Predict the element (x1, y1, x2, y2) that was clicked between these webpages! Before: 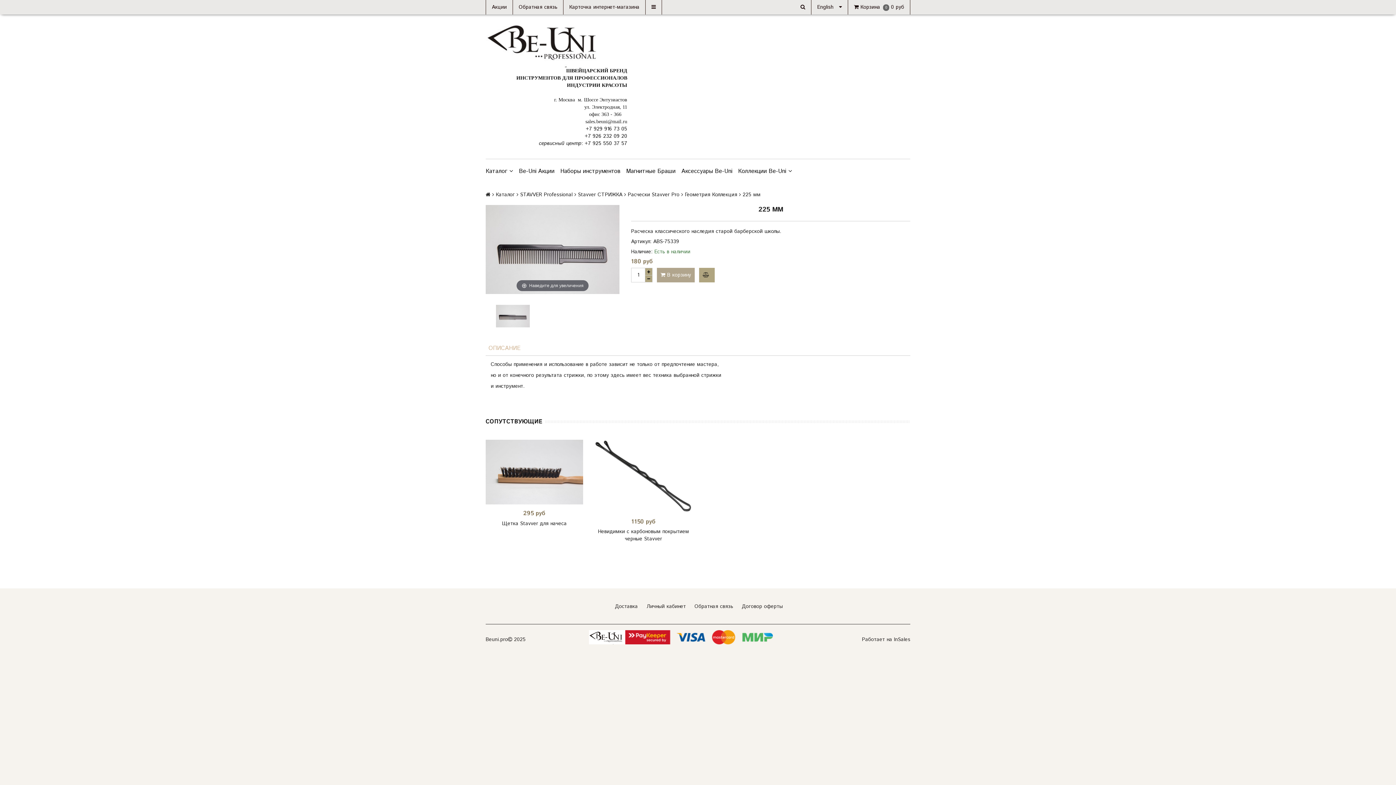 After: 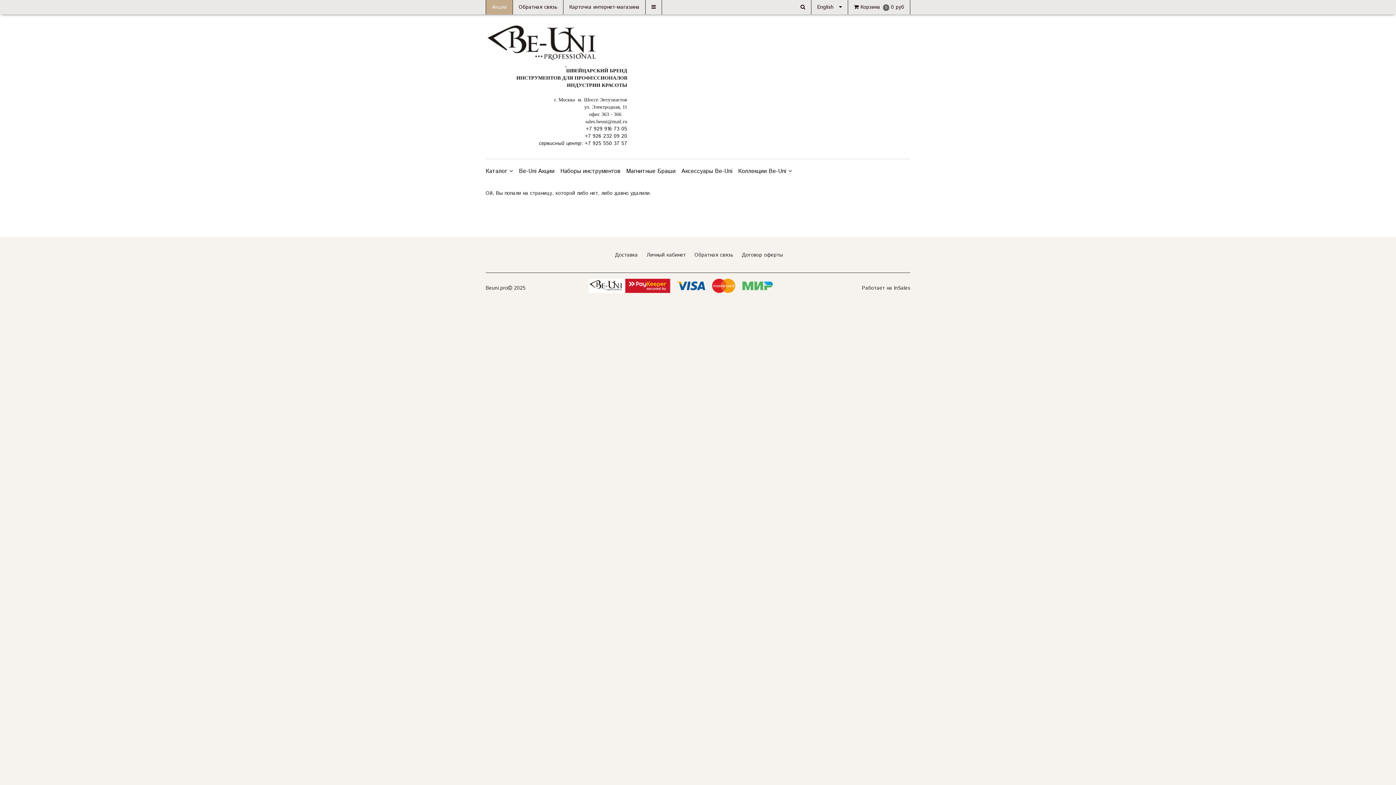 Action: label: Акции bbox: (486, 0, 512, 14)